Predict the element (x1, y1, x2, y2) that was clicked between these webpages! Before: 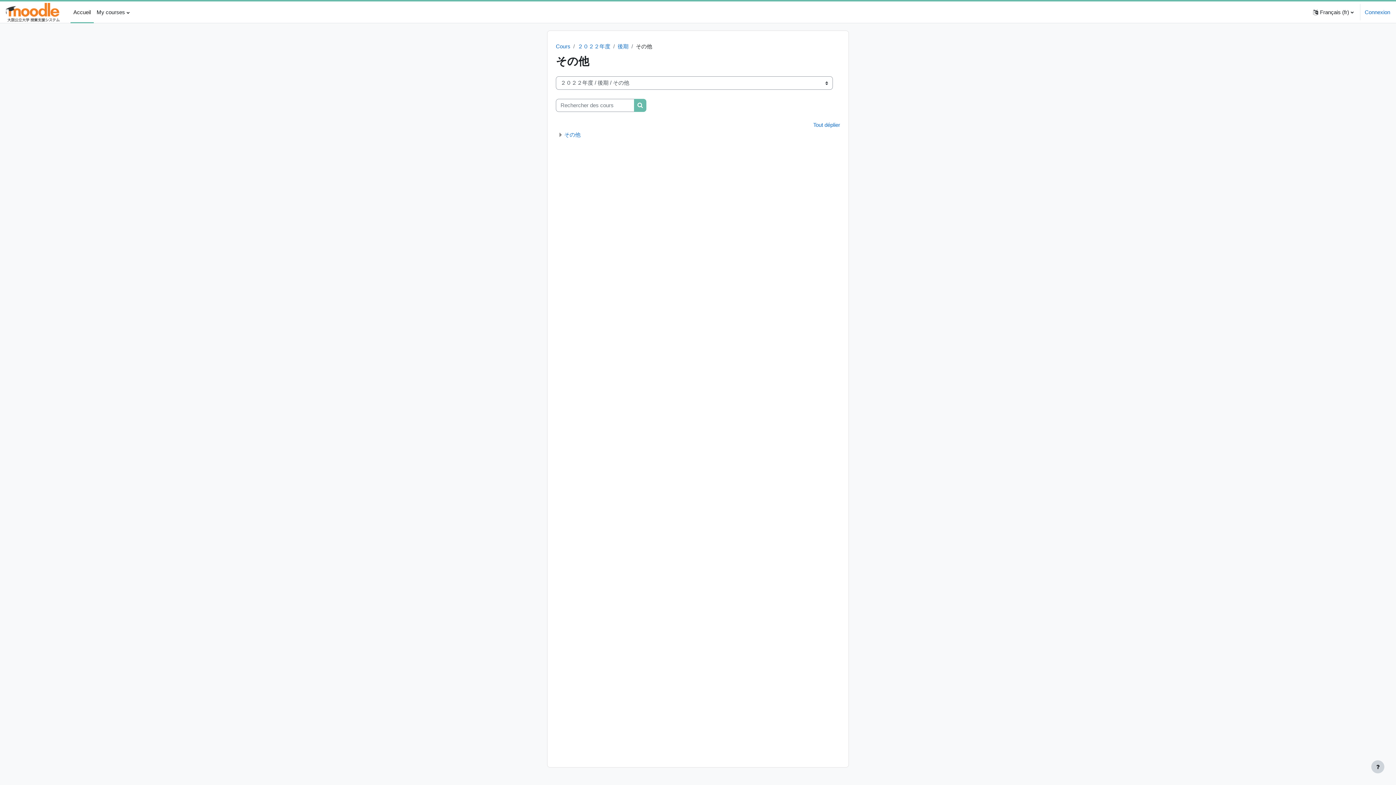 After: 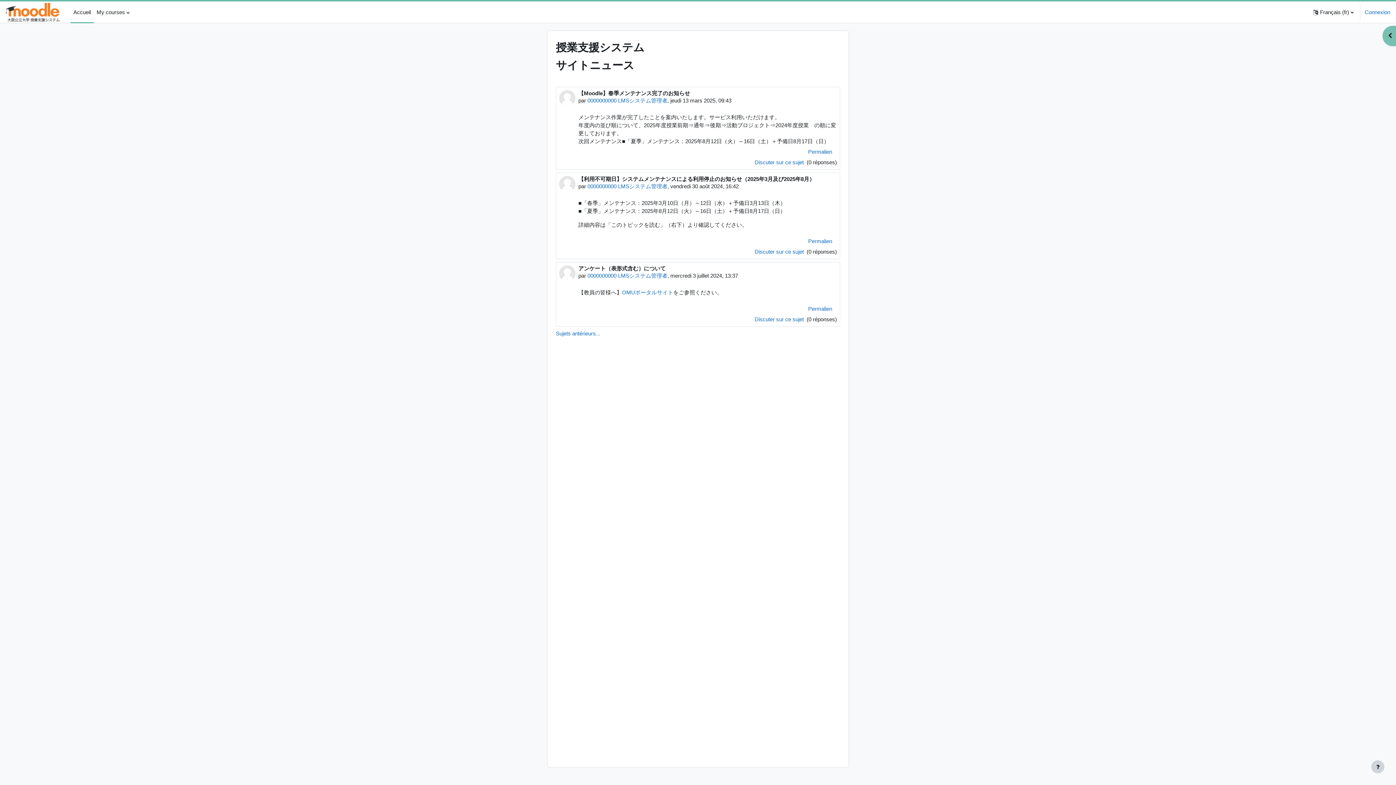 Action: bbox: (5, 1, 61, 22)